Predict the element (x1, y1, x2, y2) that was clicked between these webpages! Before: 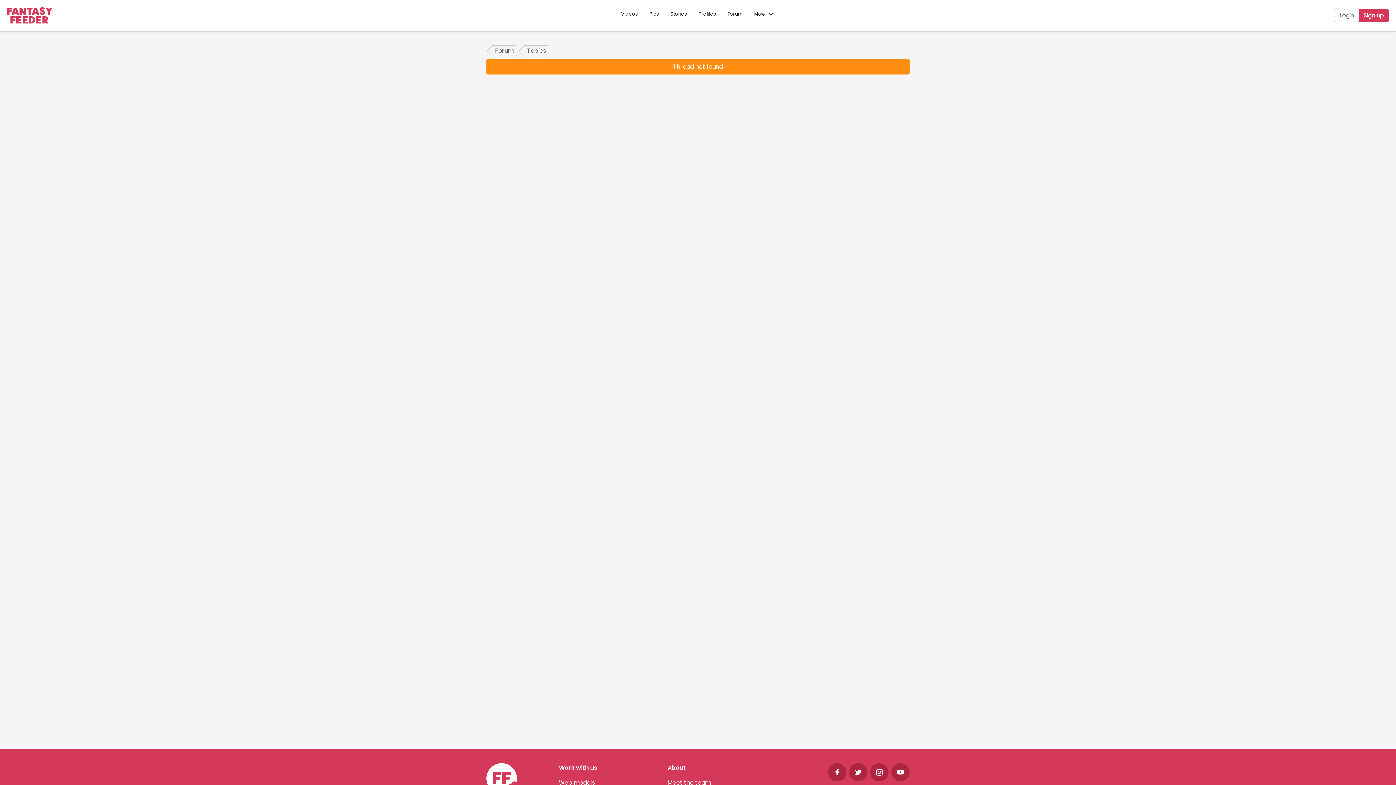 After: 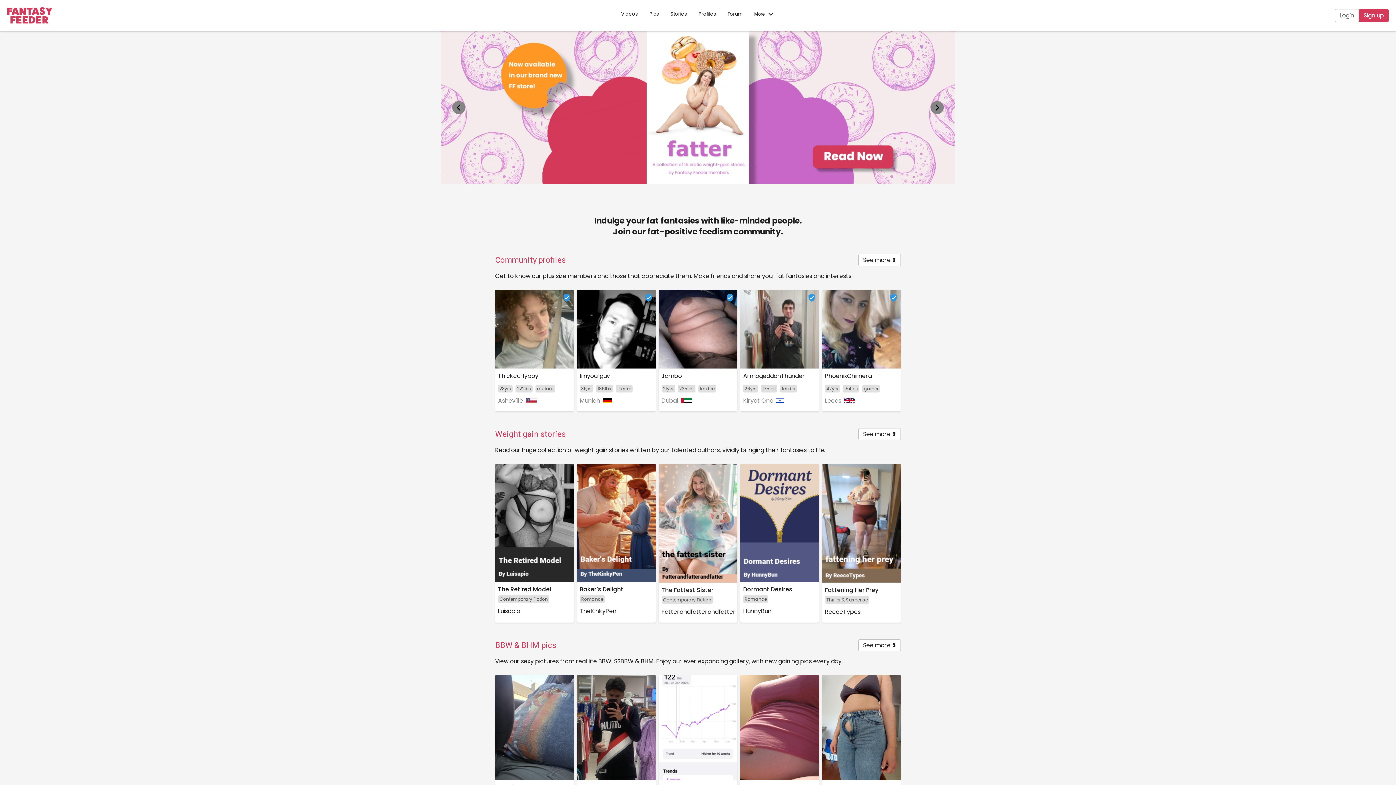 Action: bbox: (486, 774, 517, 782)